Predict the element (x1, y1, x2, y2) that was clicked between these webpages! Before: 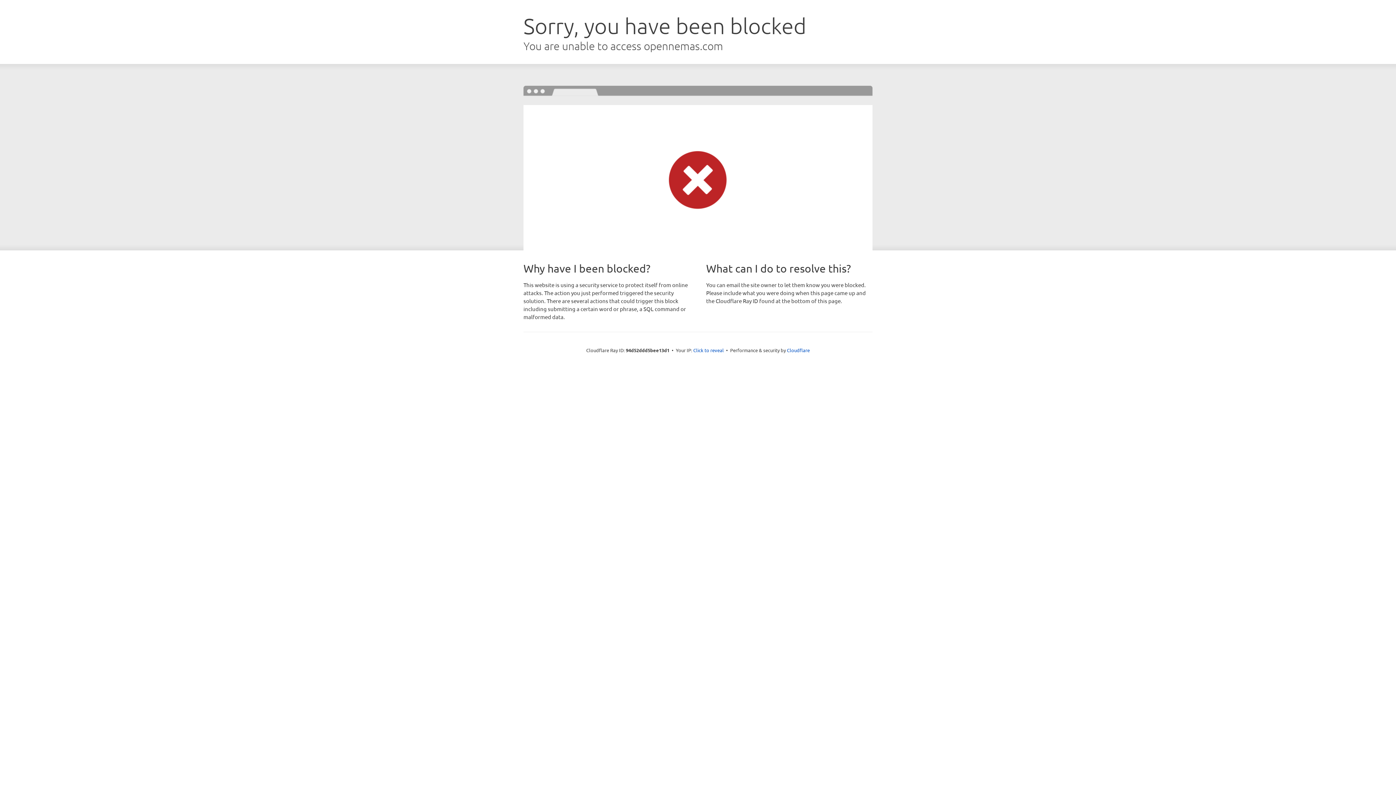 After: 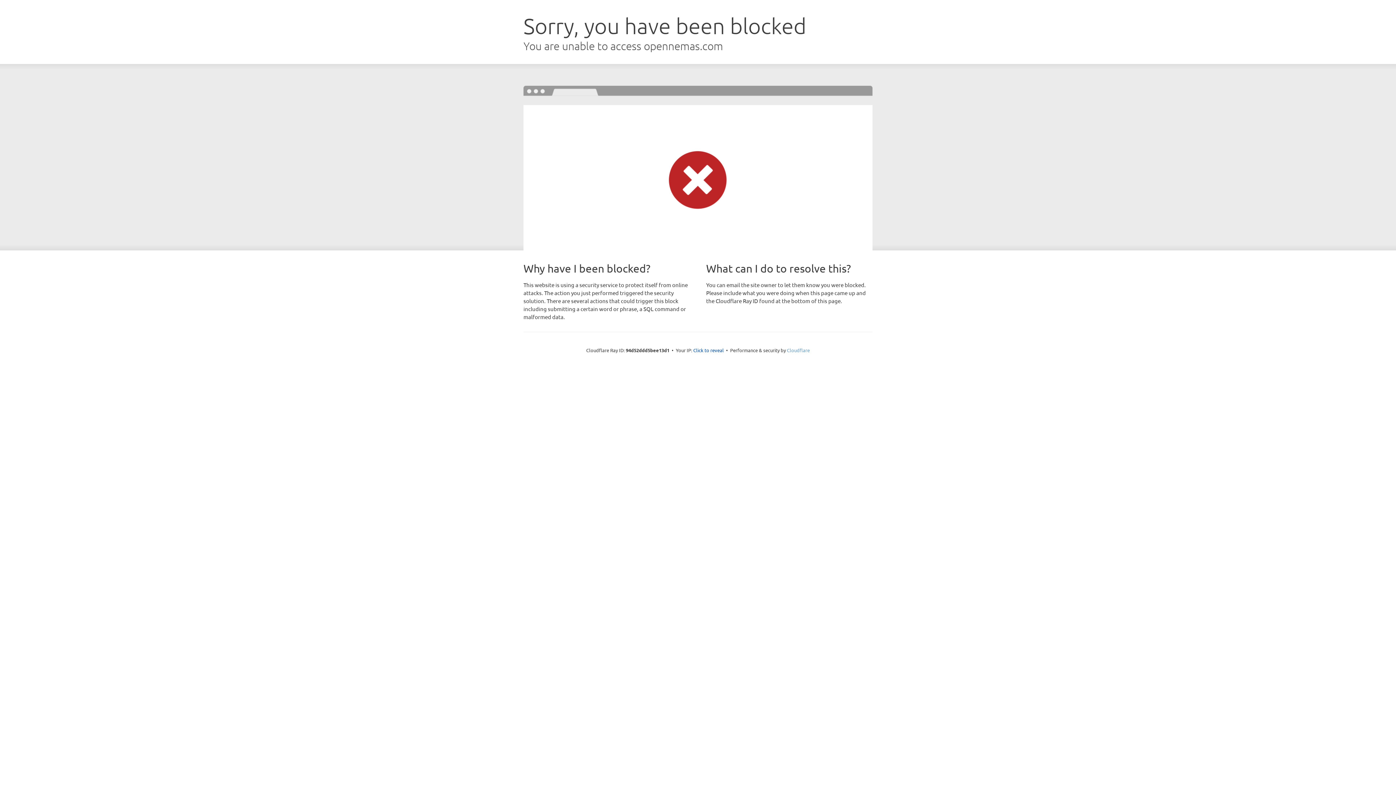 Action: bbox: (787, 347, 810, 353) label: Cloudflare